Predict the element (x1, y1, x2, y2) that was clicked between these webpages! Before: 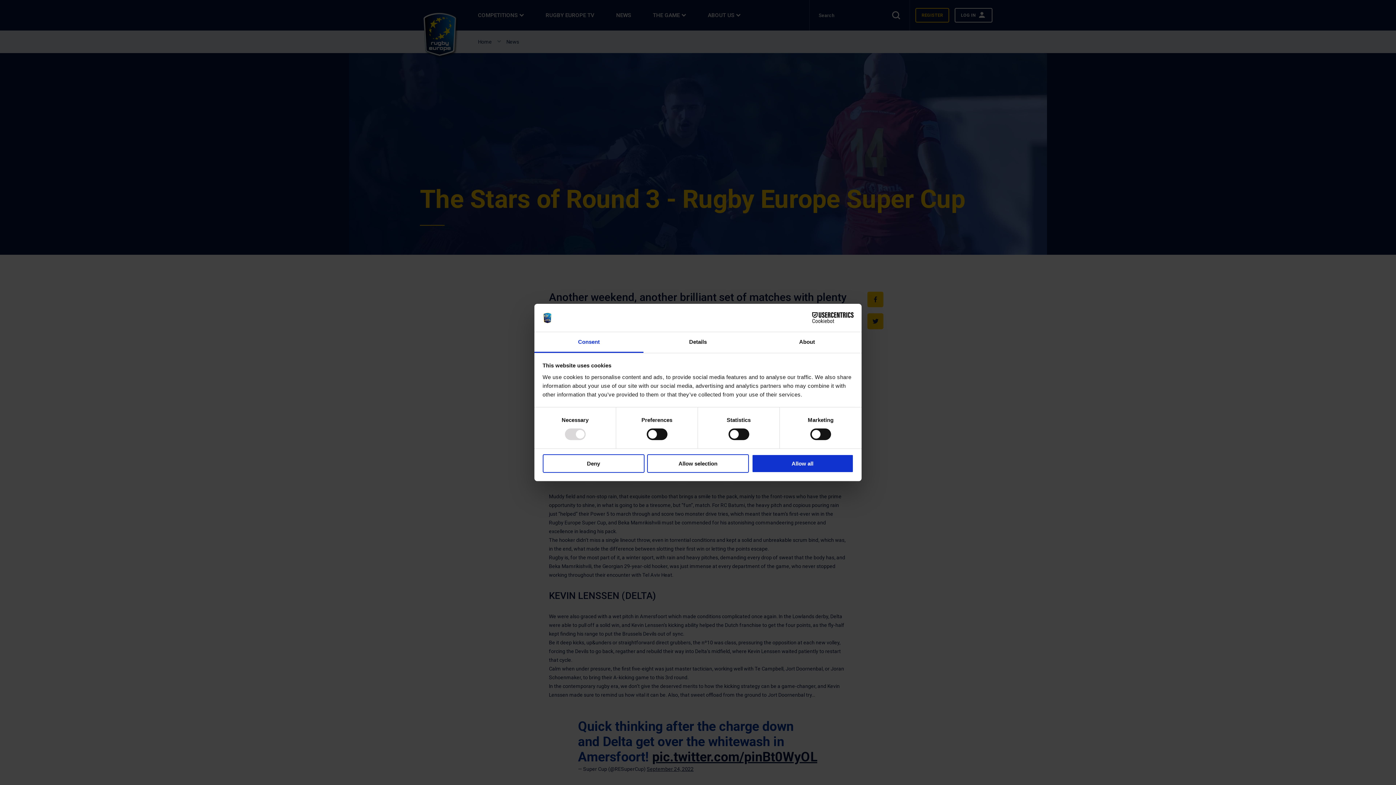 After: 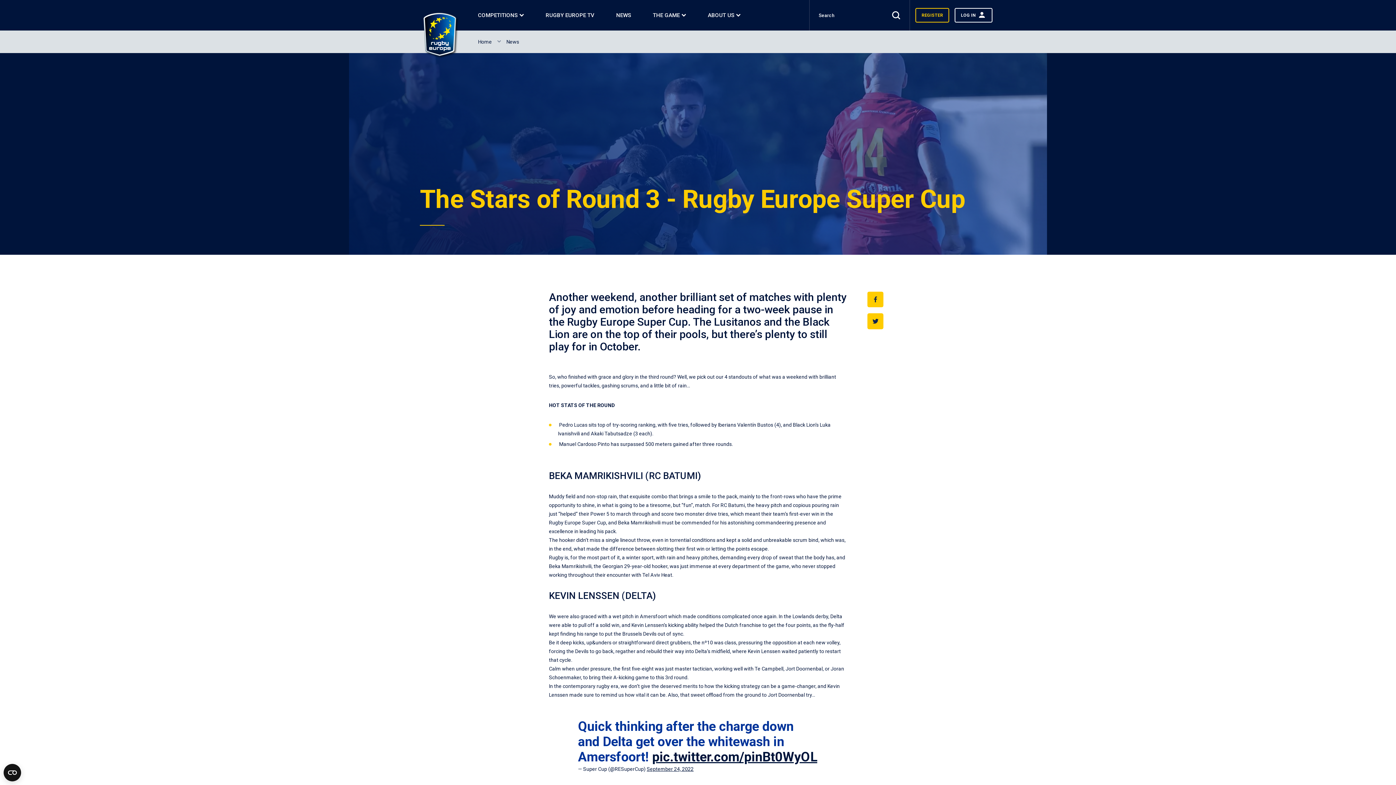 Action: label: Deny bbox: (542, 454, 644, 472)